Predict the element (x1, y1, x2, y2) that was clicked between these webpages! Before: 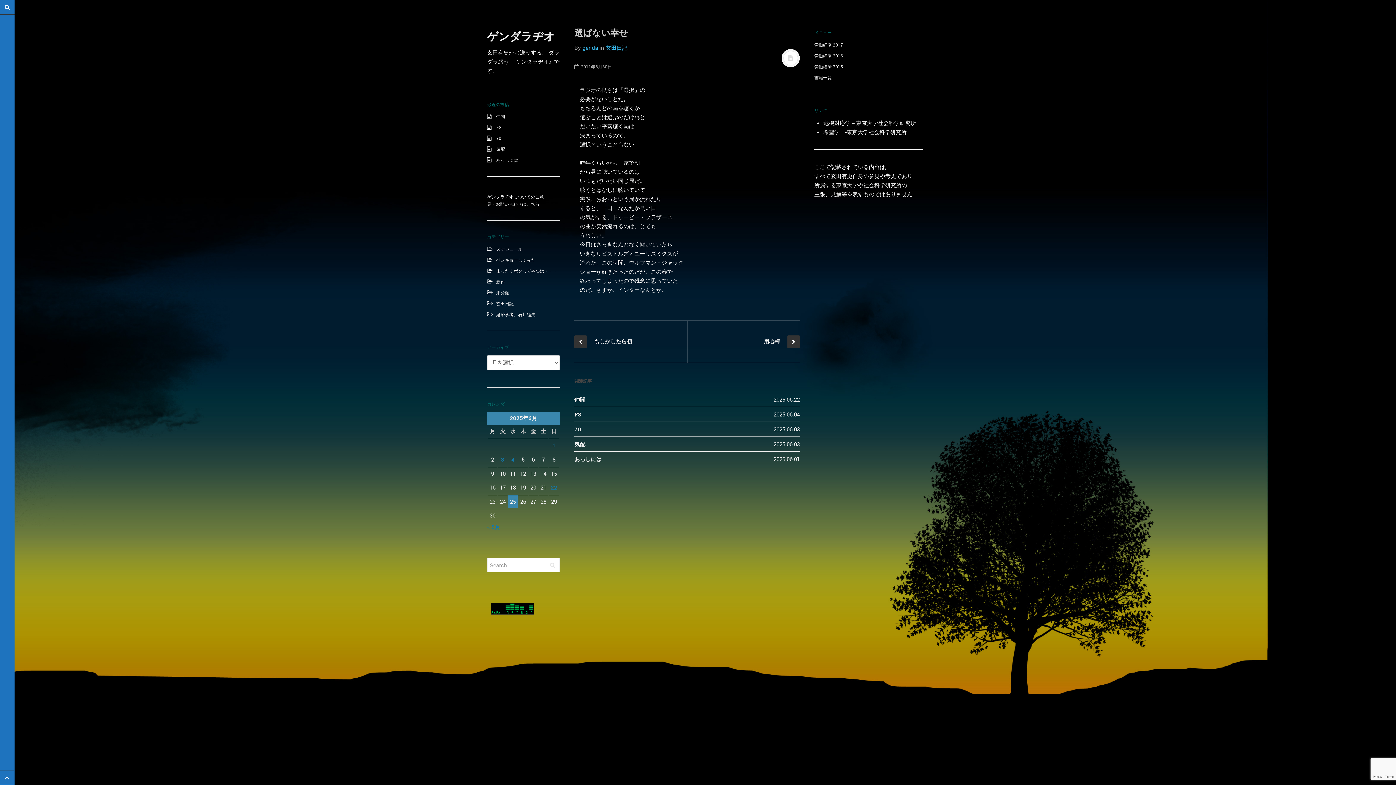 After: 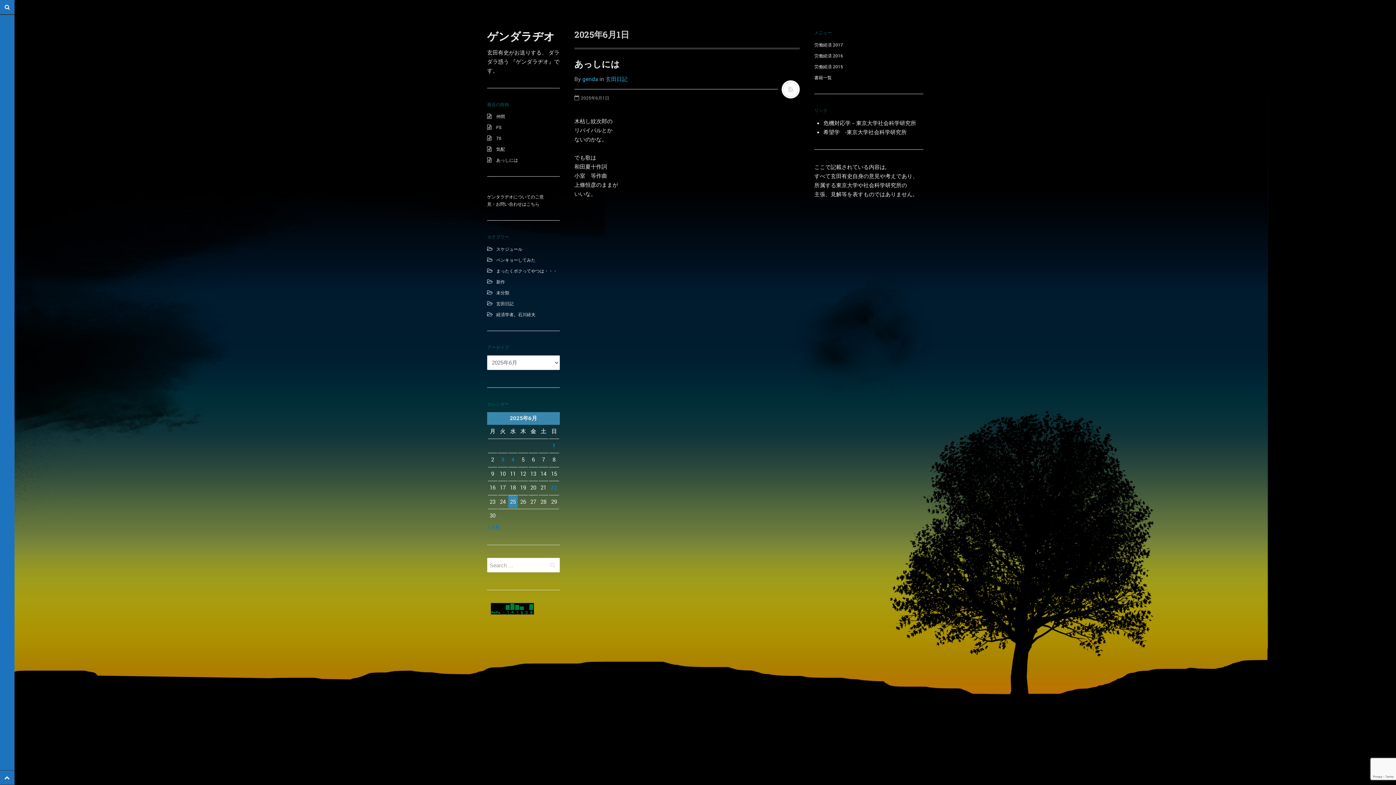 Action: bbox: (552, 442, 555, 449) label: 2025年6月1日 に投稿を公開